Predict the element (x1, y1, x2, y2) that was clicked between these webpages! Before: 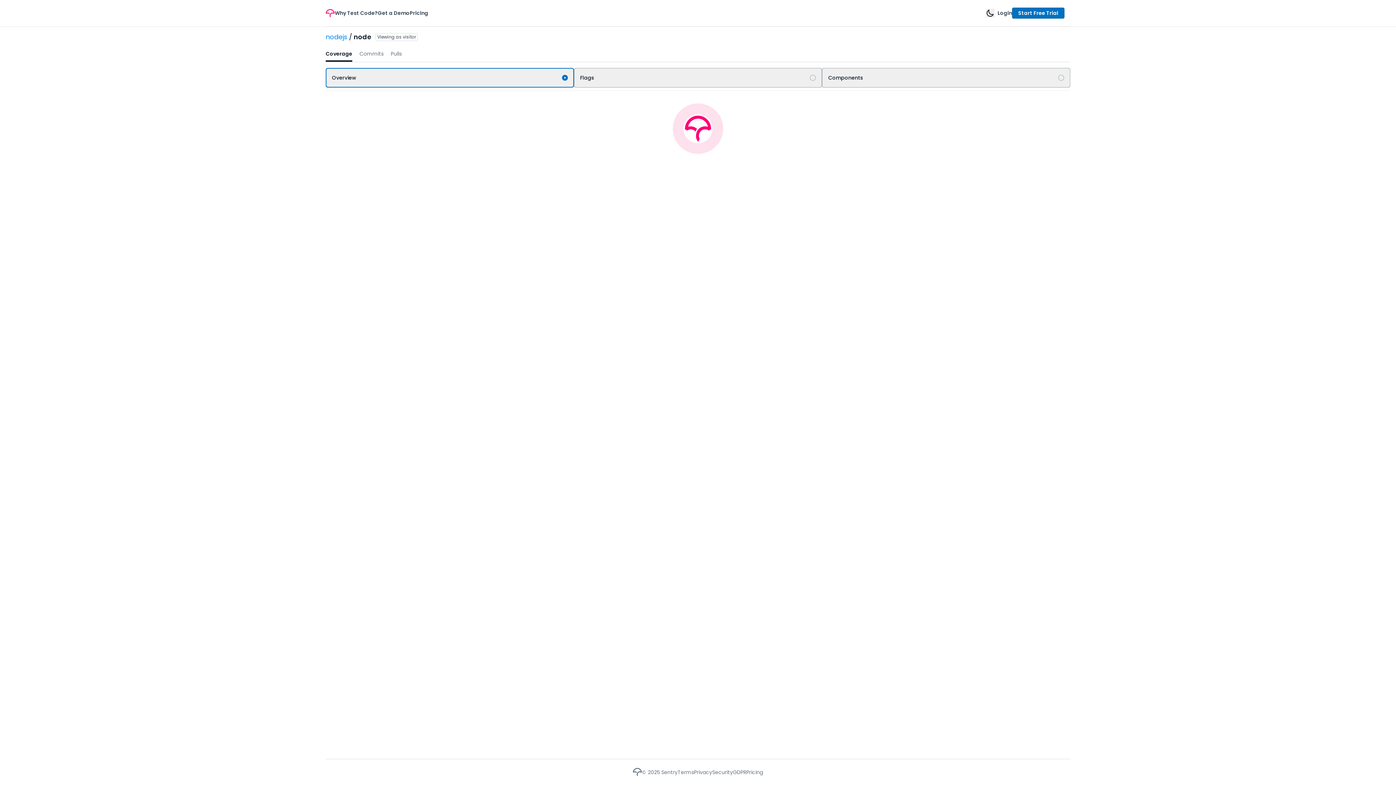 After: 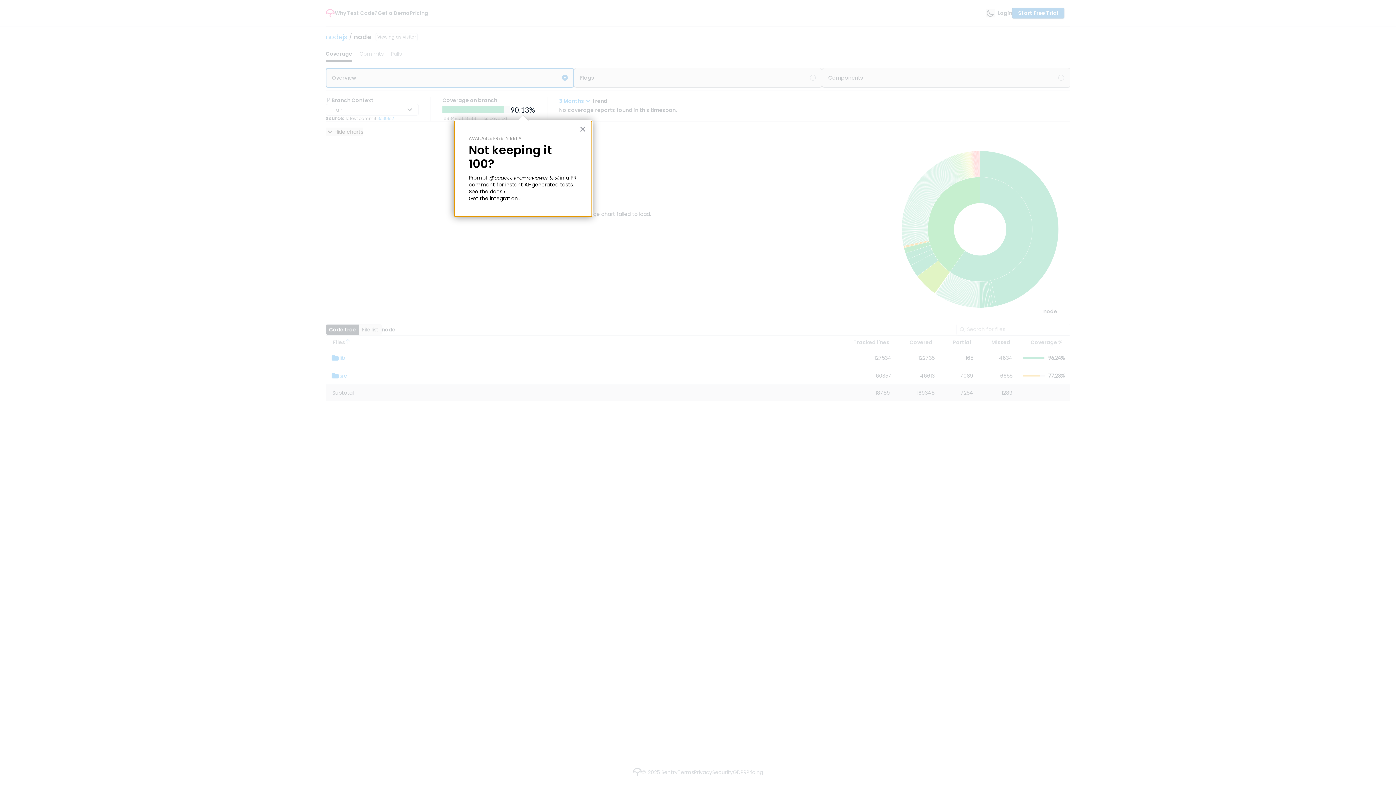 Action: bbox: (409, 9, 428, 16) label: Pricing